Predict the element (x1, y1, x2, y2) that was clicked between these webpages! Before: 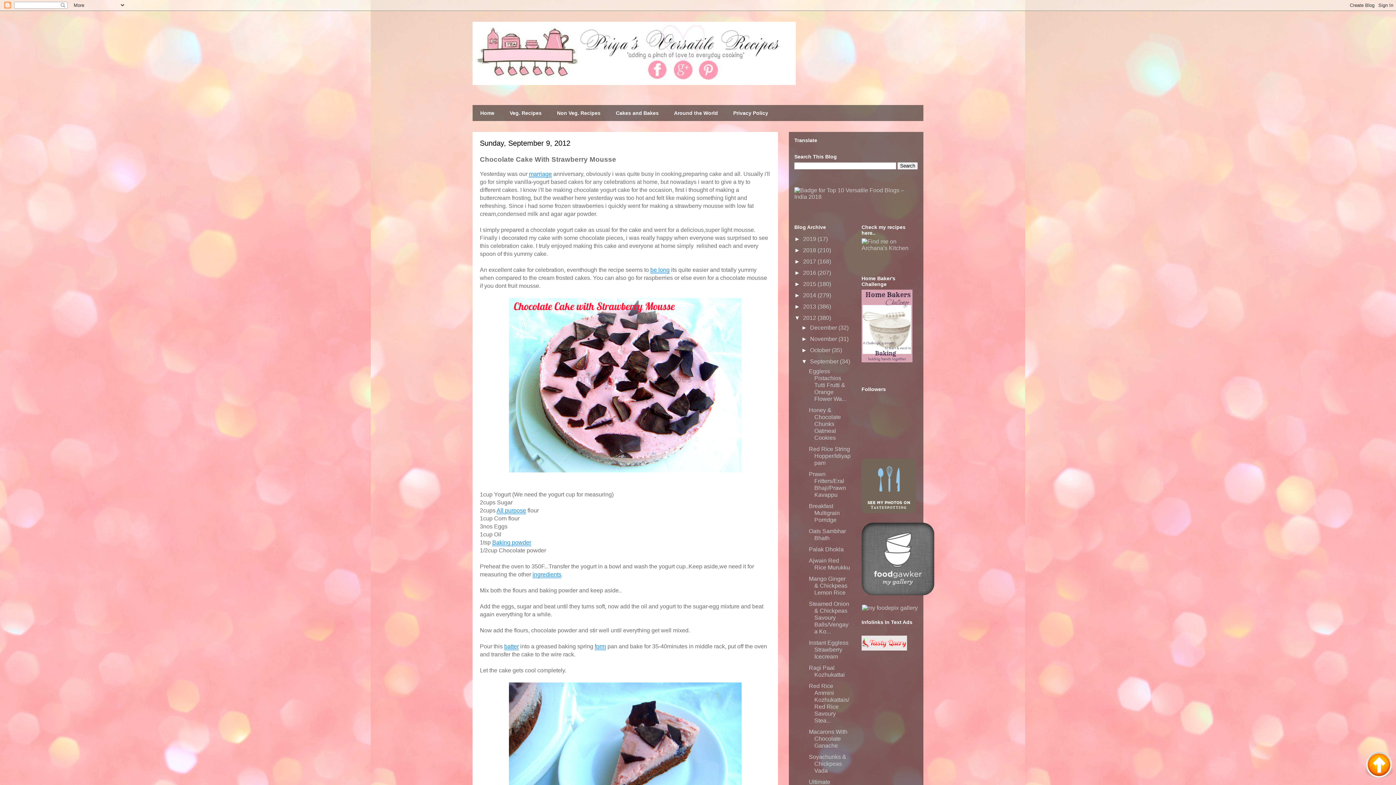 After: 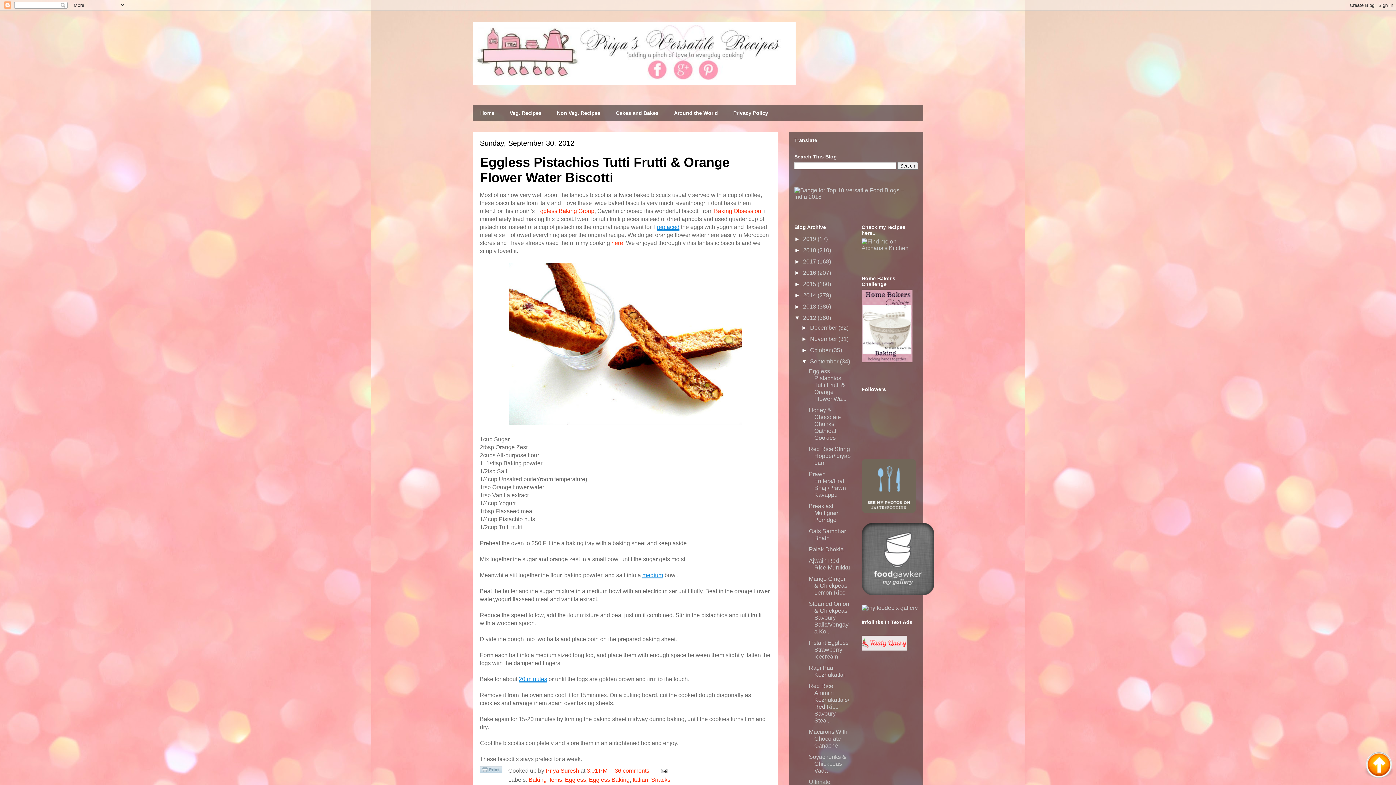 Action: bbox: (810, 358, 840, 364) label: September 